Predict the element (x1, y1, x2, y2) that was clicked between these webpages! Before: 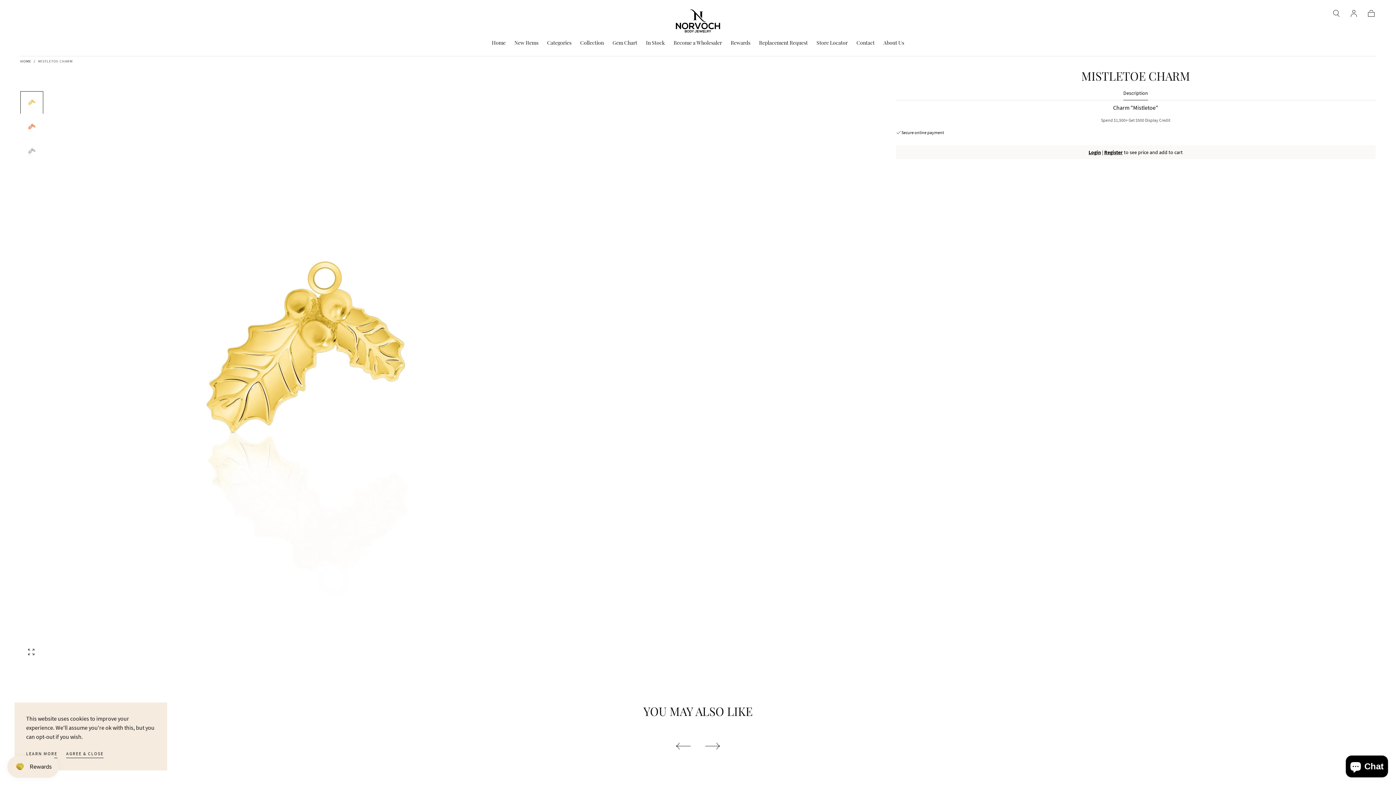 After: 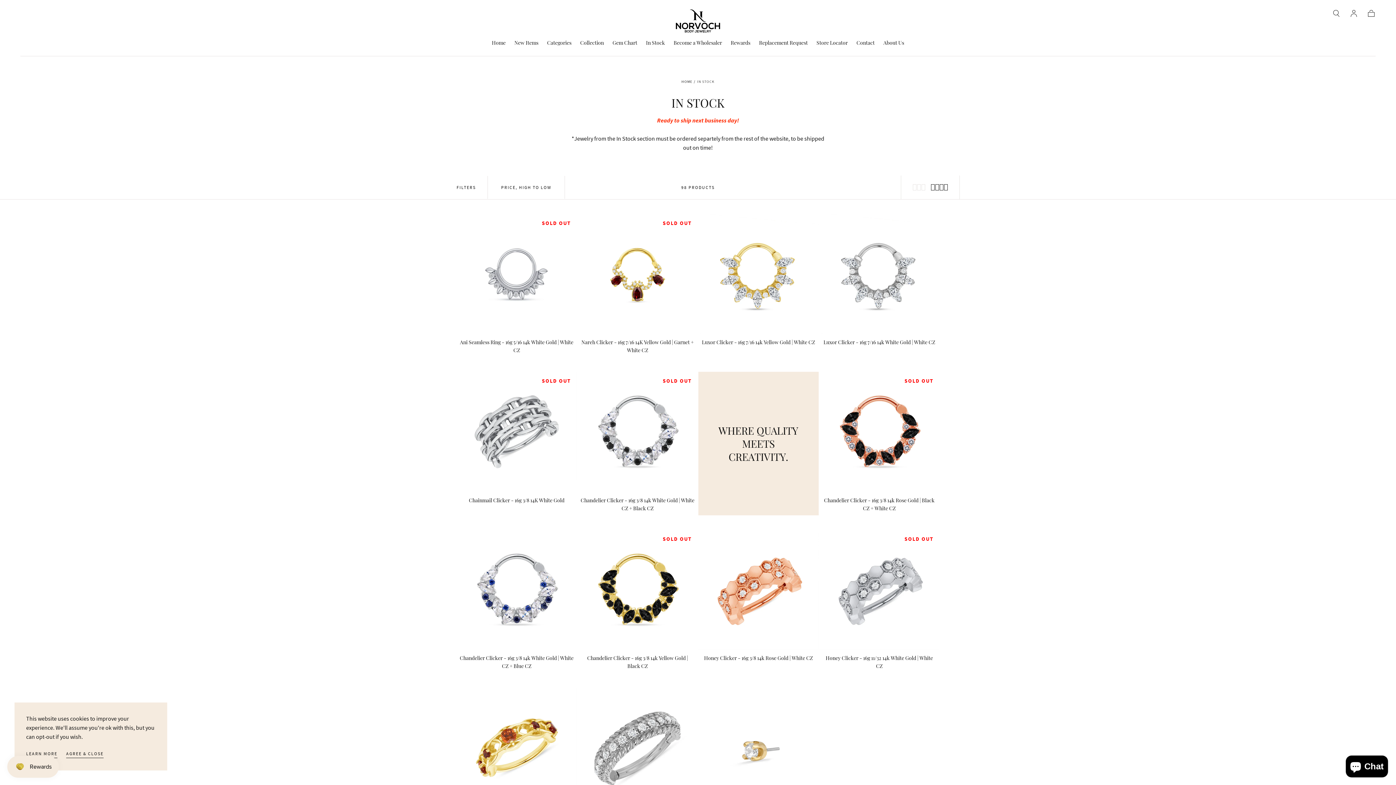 Action: label: In Stock bbox: (646, 40, 665, 48)